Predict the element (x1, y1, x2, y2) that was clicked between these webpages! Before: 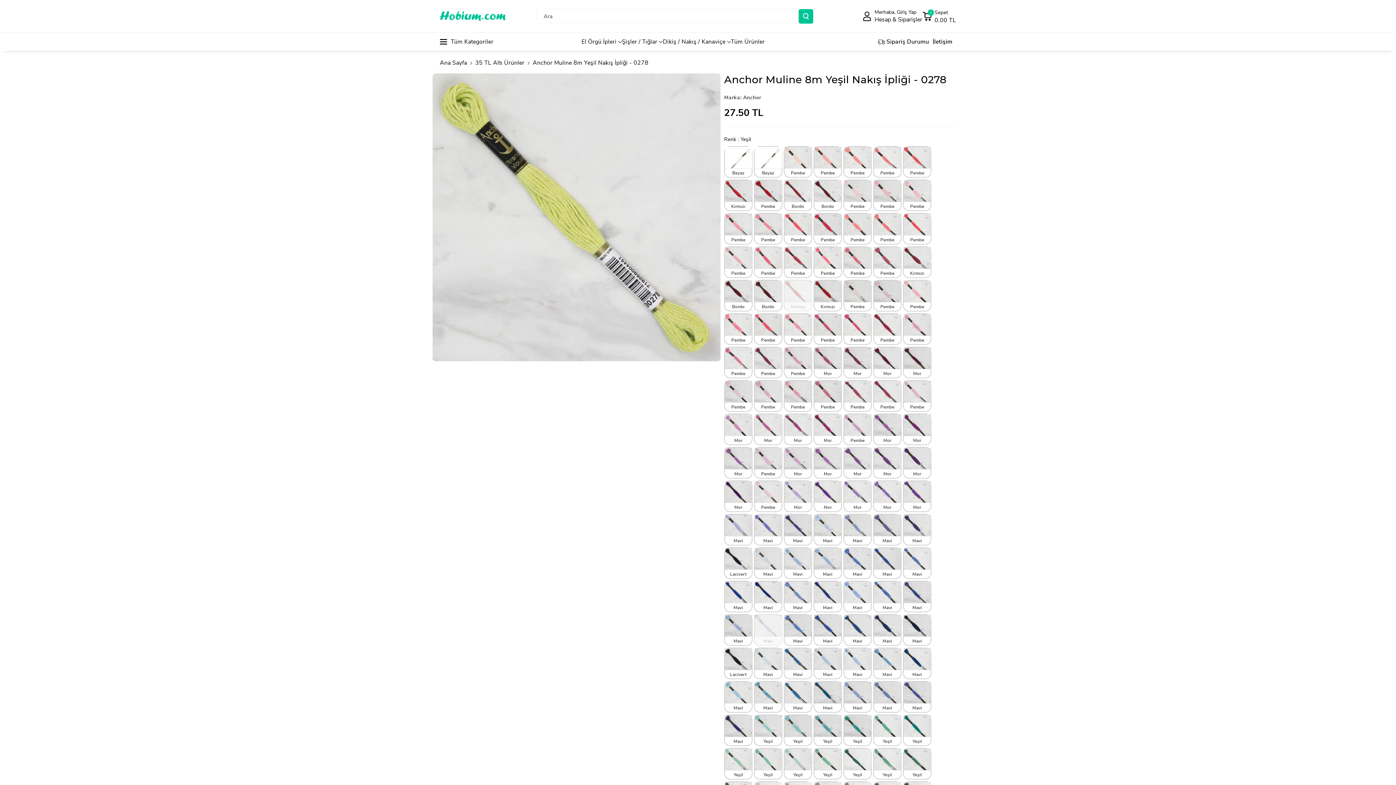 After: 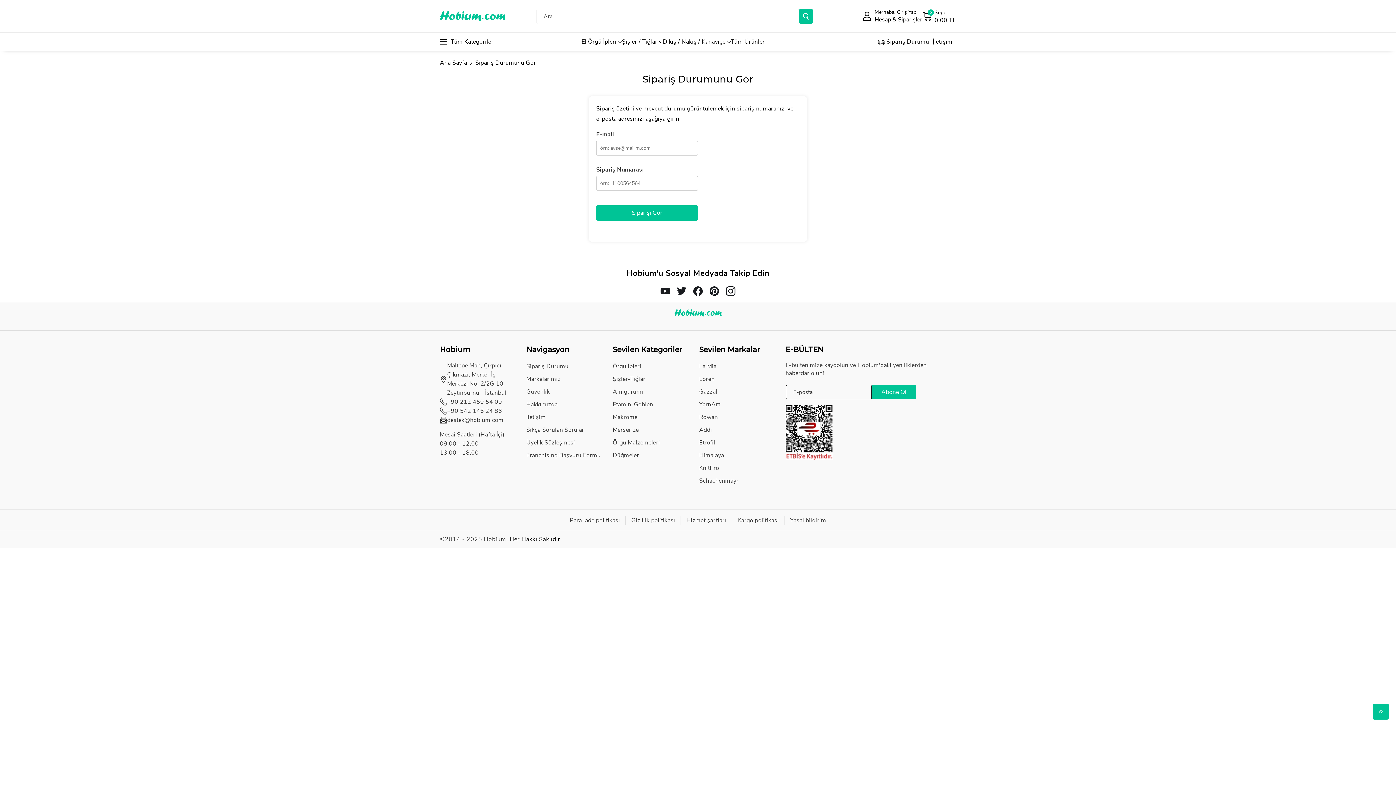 Action: label:  Sipariş Durumu bbox: (877, 37, 932, 45)